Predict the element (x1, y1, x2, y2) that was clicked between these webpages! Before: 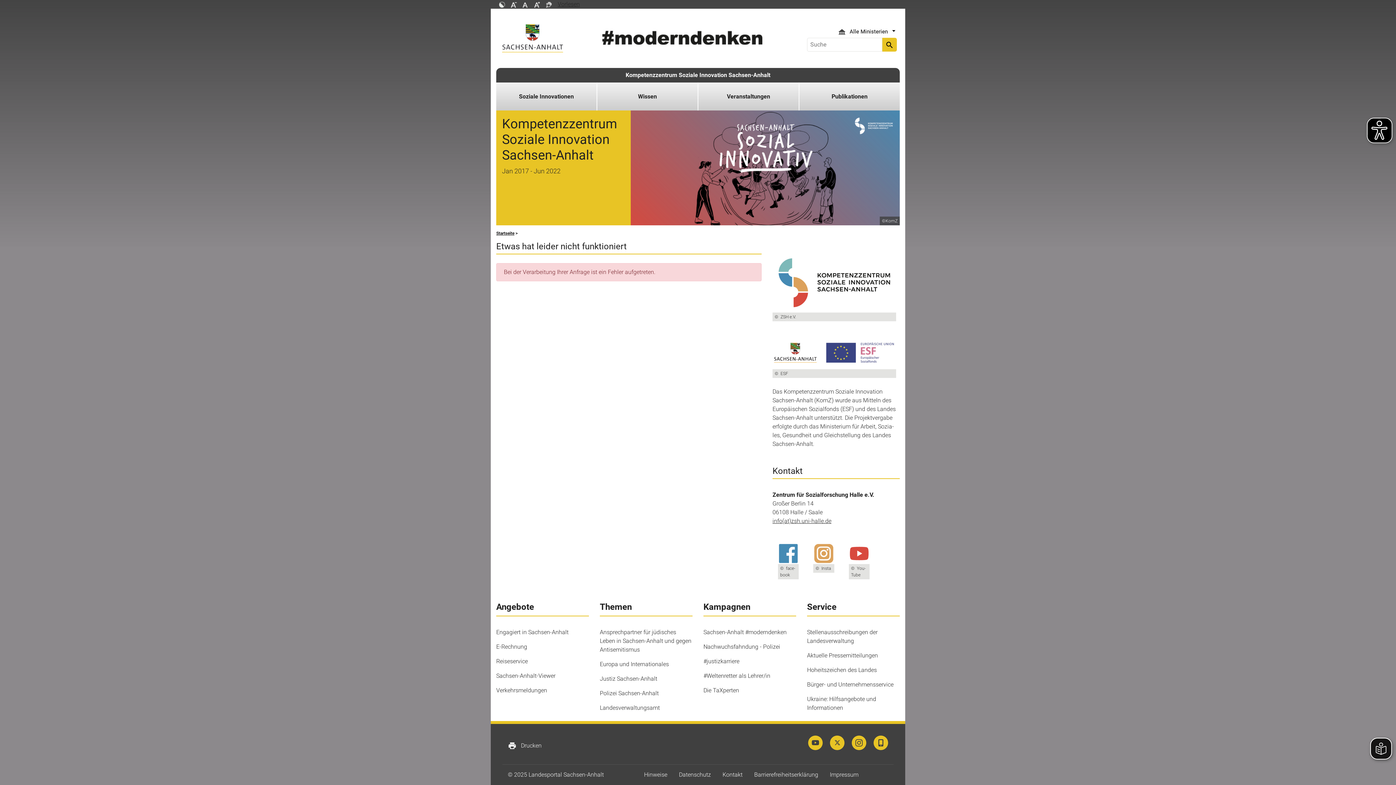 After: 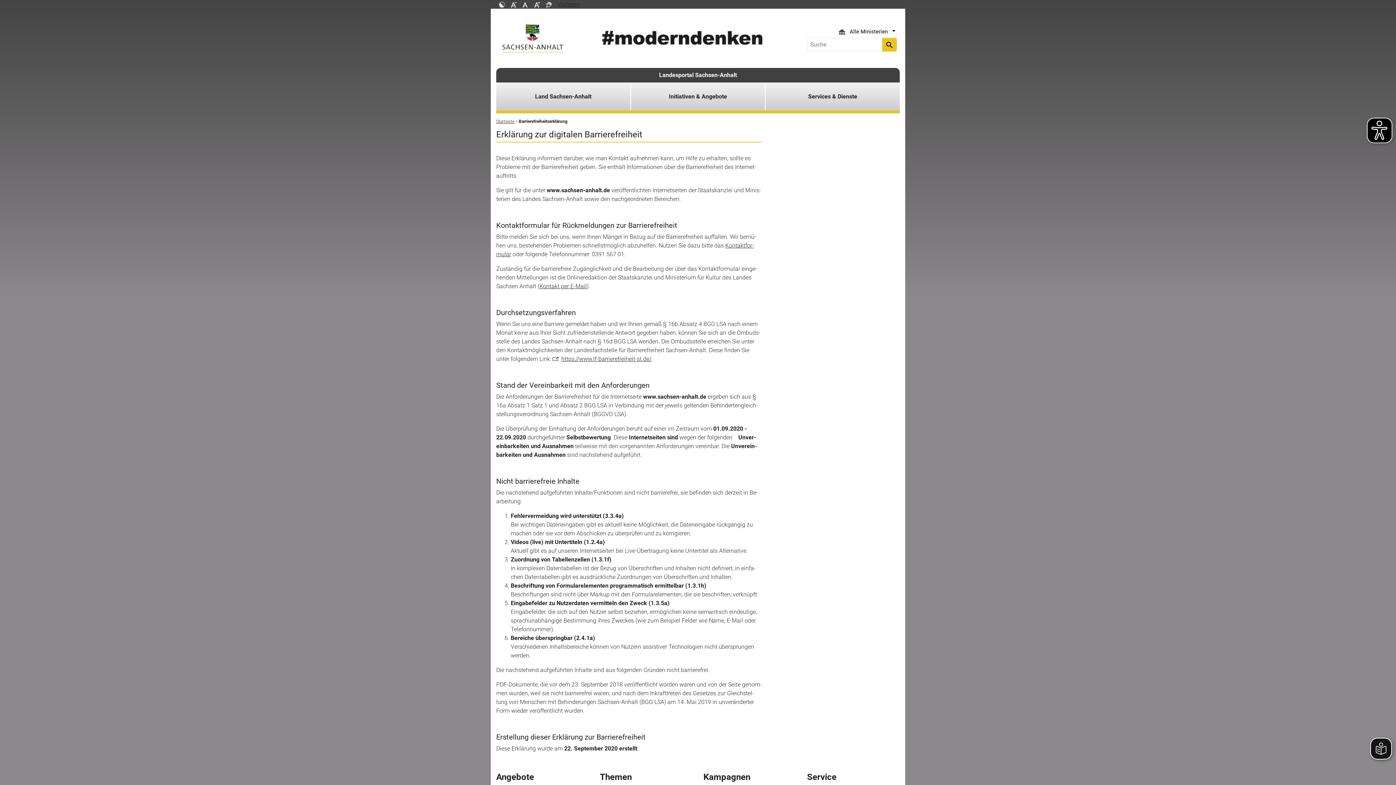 Action: bbox: (748, 768, 824, 781) label: Barrierefreiheitserklärung